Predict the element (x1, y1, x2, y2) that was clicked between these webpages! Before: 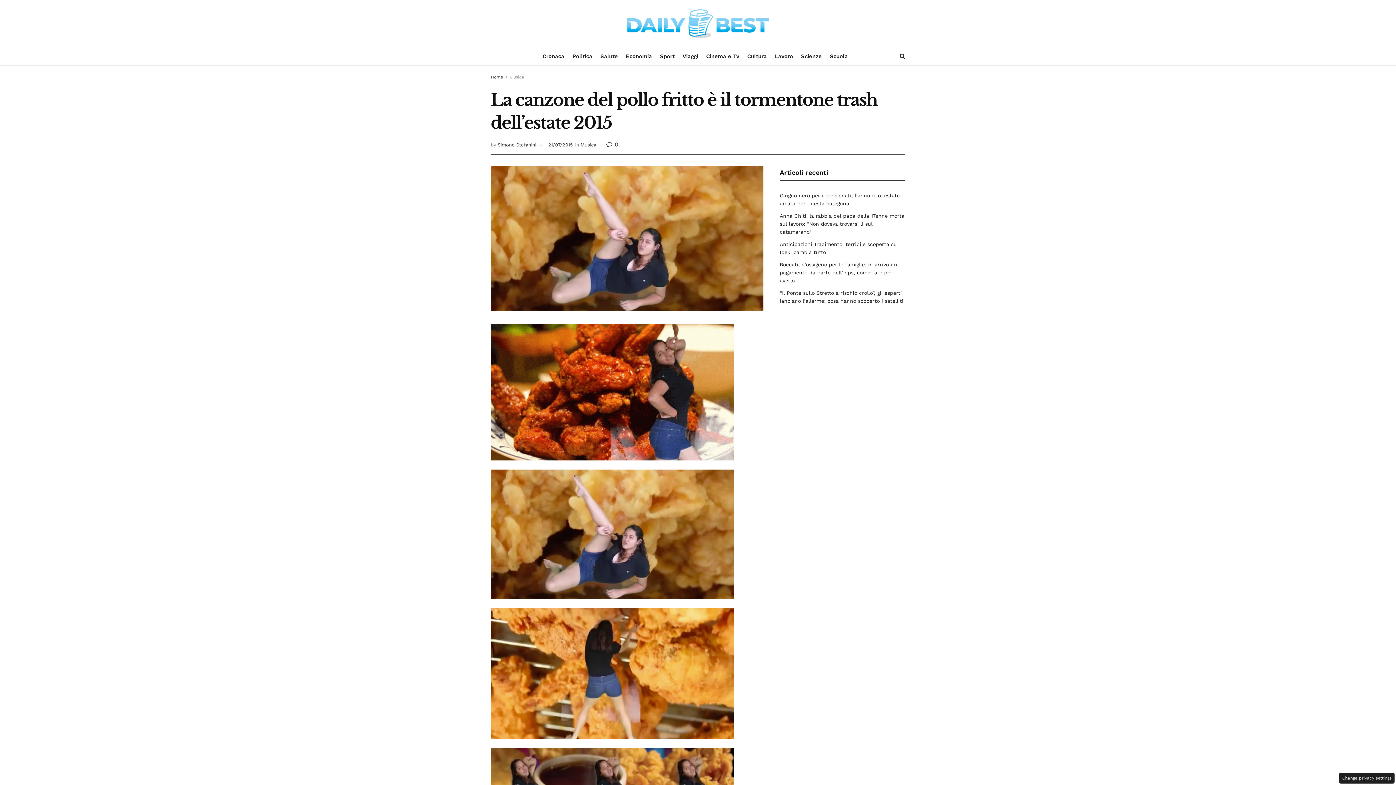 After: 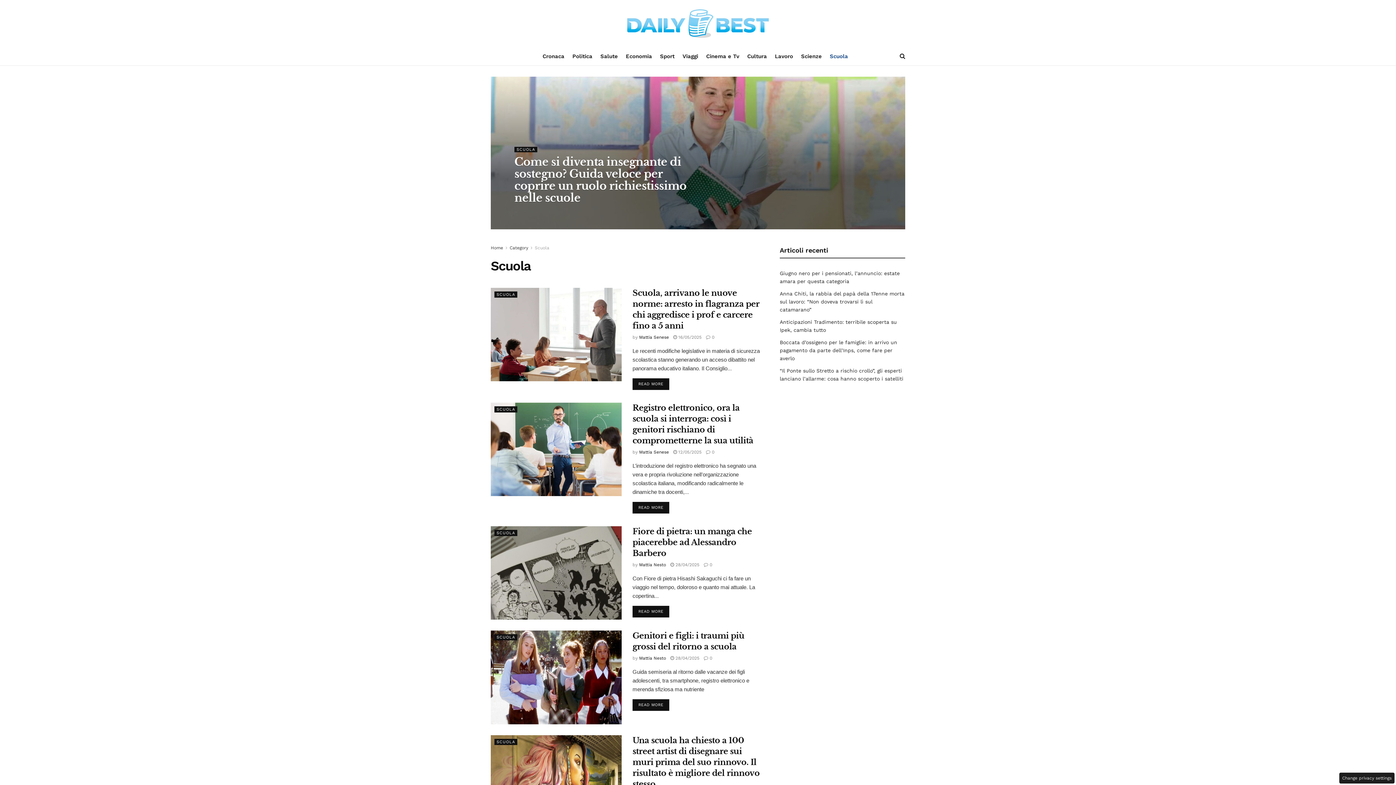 Action: bbox: (830, 47, 848, 65) label: Scuola